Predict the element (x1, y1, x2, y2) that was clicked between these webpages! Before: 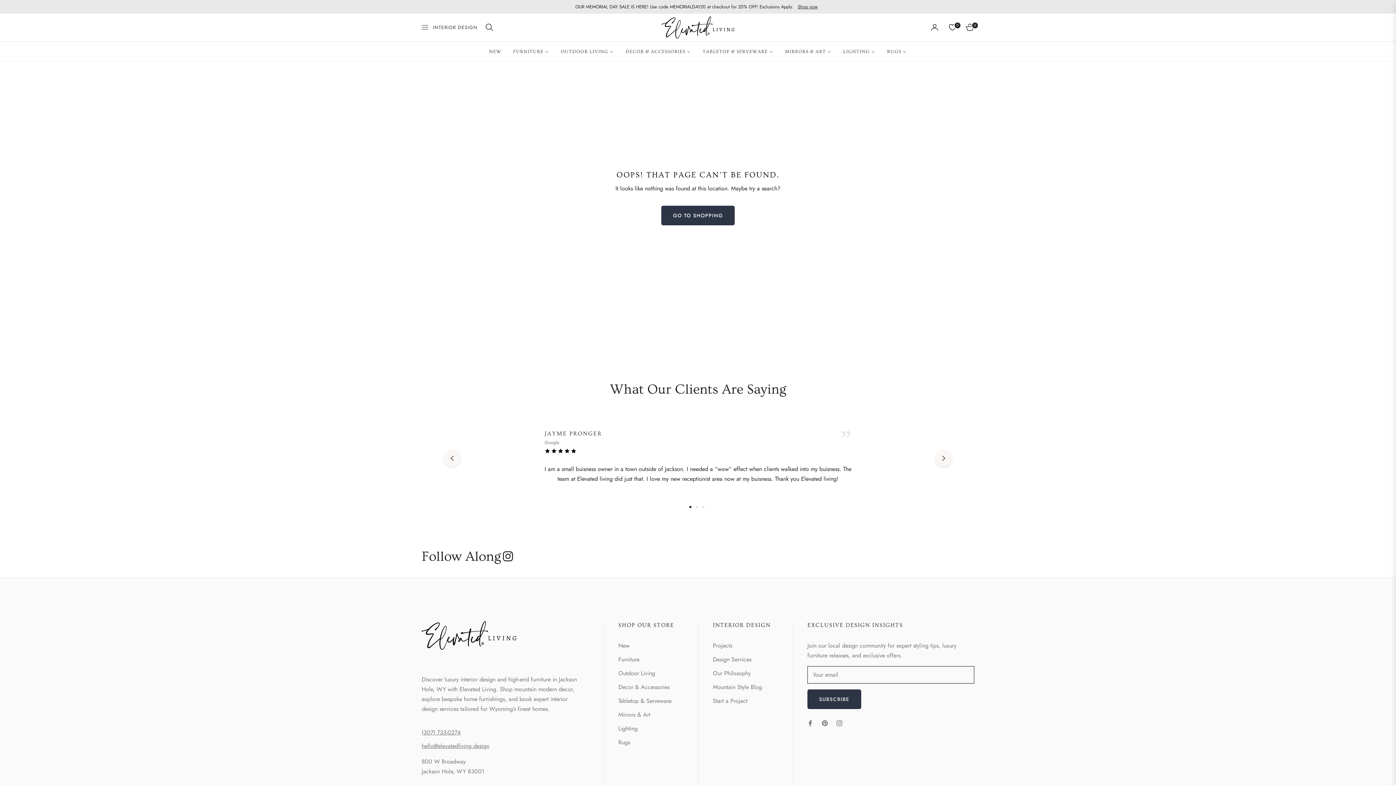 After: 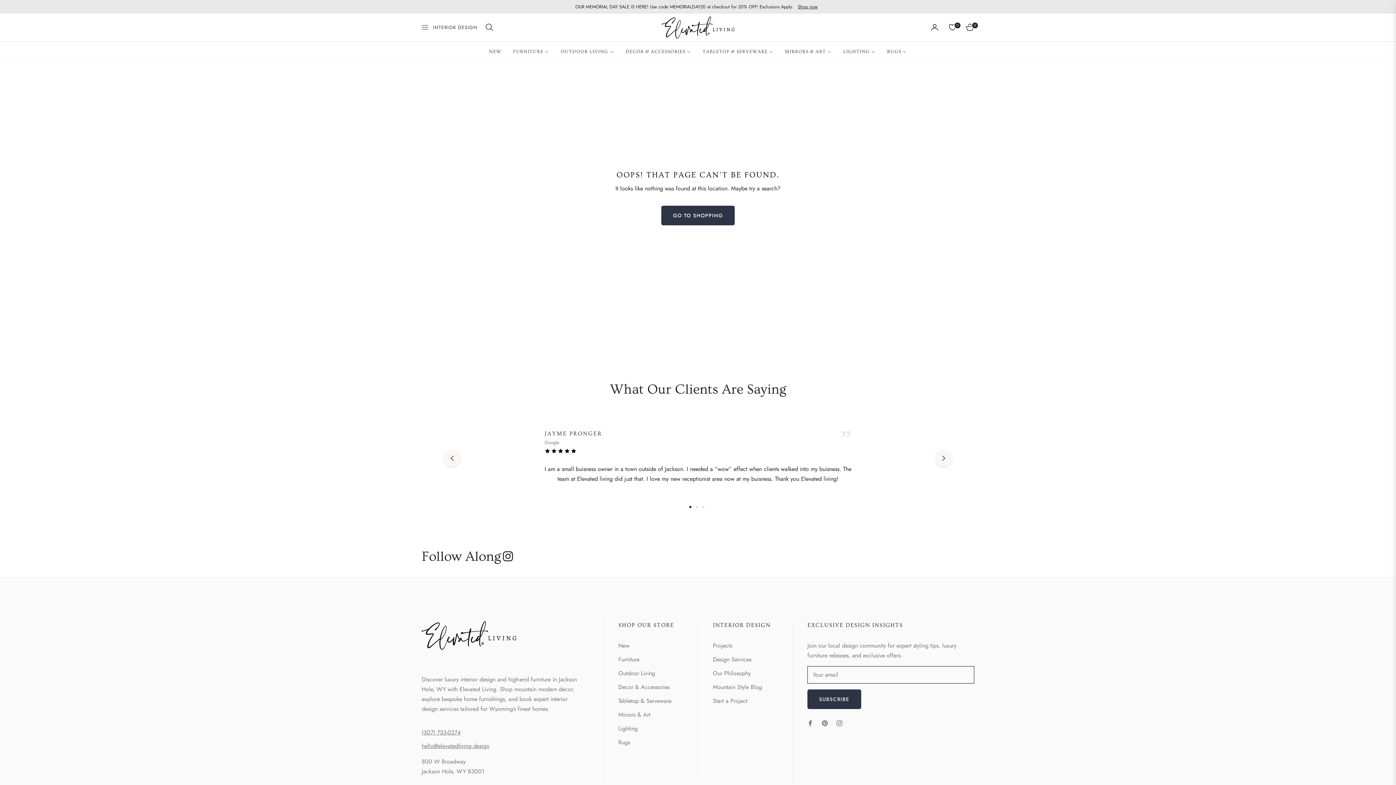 Action: bbox: (689, 506, 691, 508) label: 1